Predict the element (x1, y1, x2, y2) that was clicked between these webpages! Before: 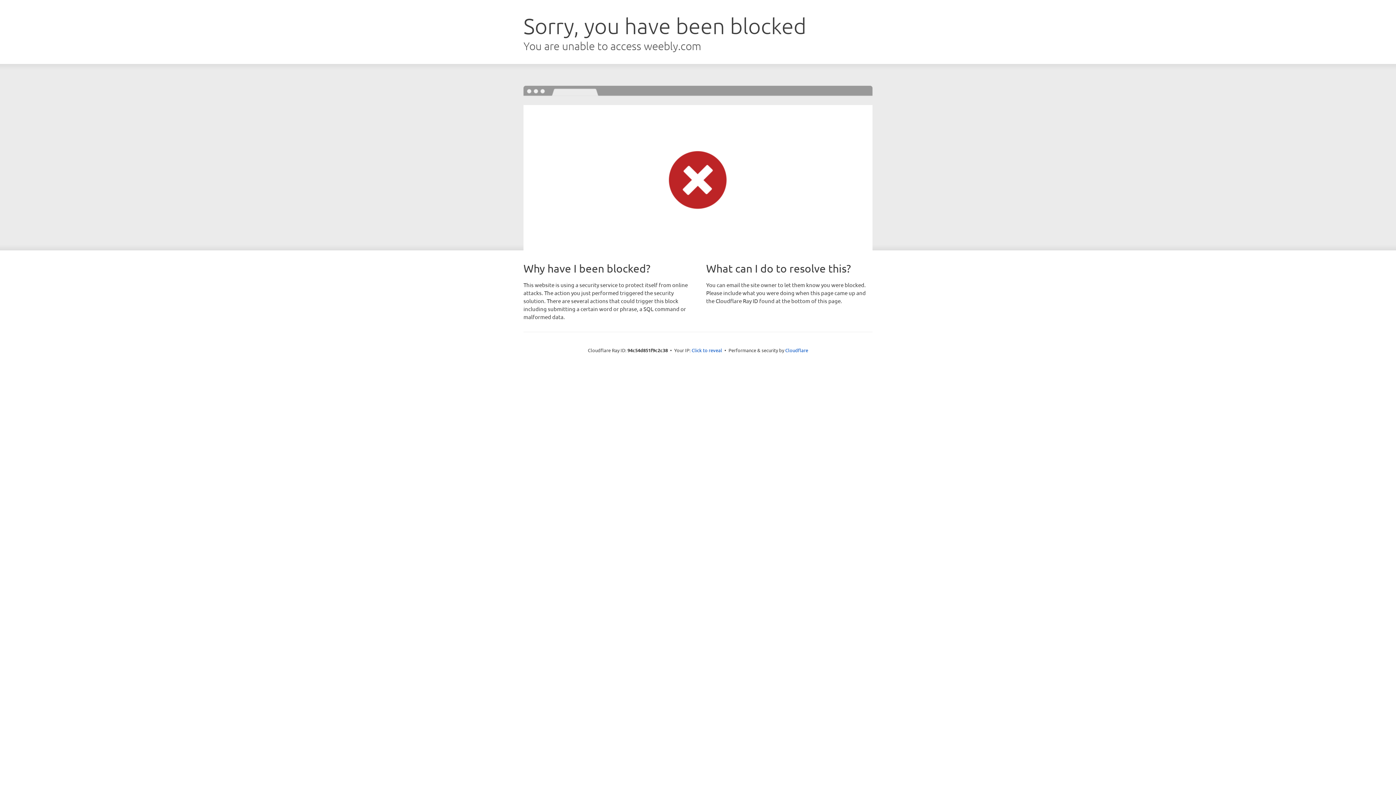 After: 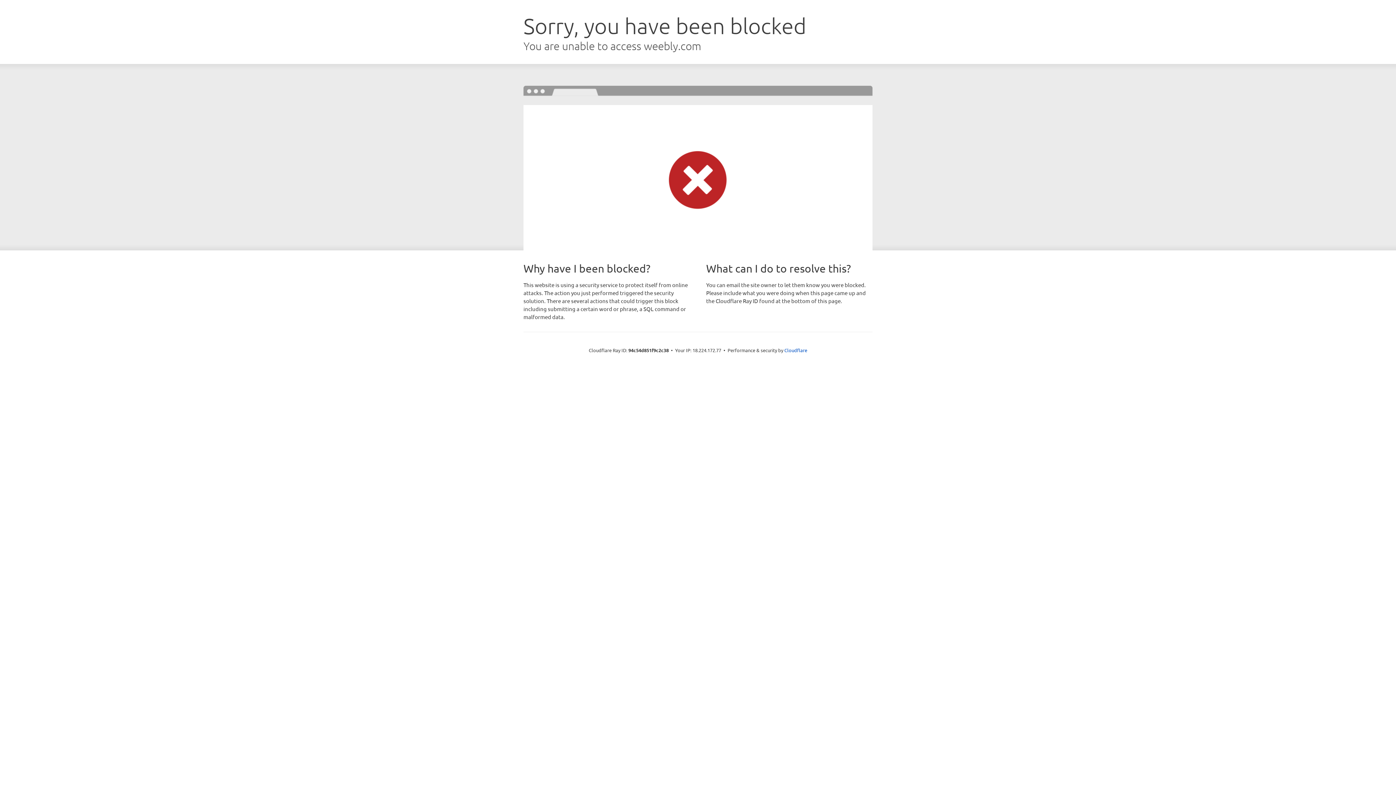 Action: bbox: (691, 346, 722, 353) label: Click to reveal